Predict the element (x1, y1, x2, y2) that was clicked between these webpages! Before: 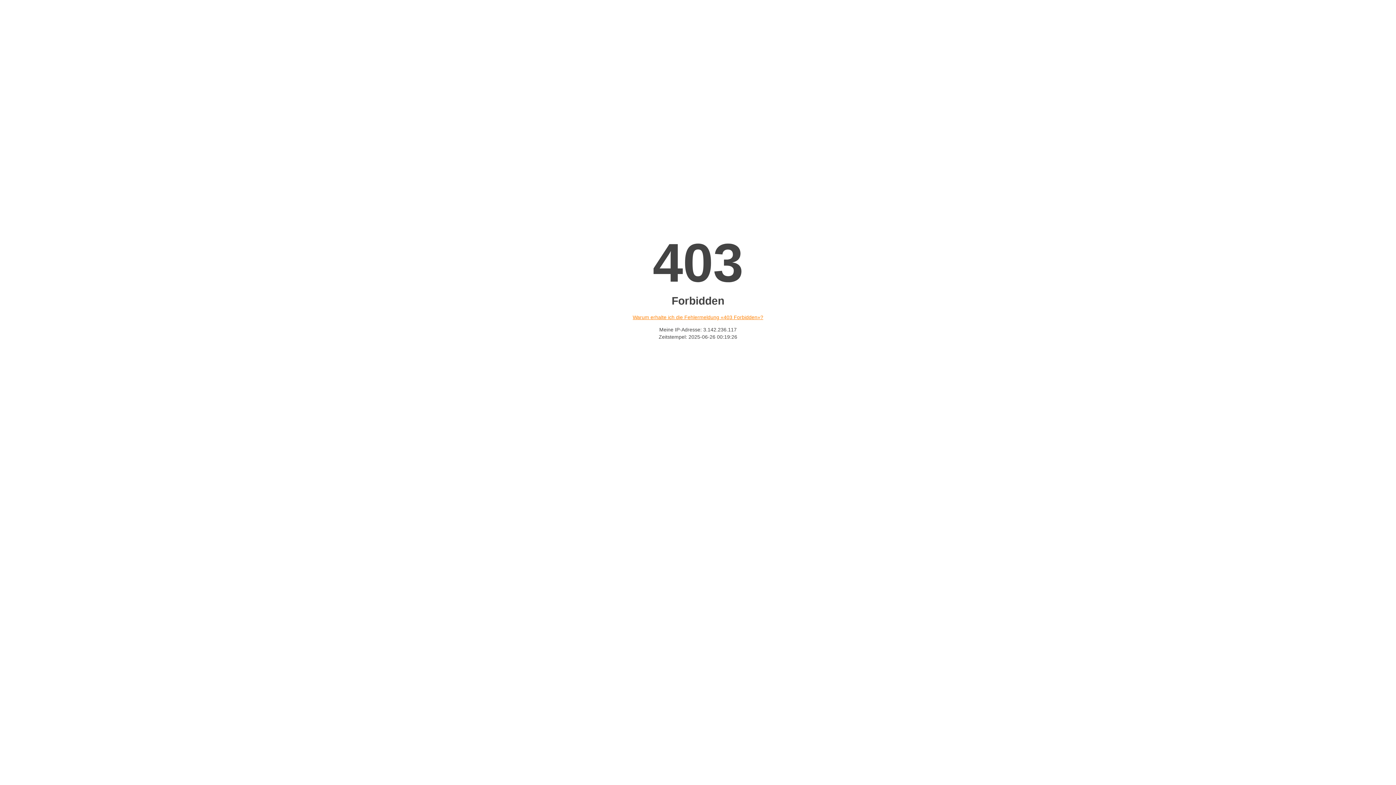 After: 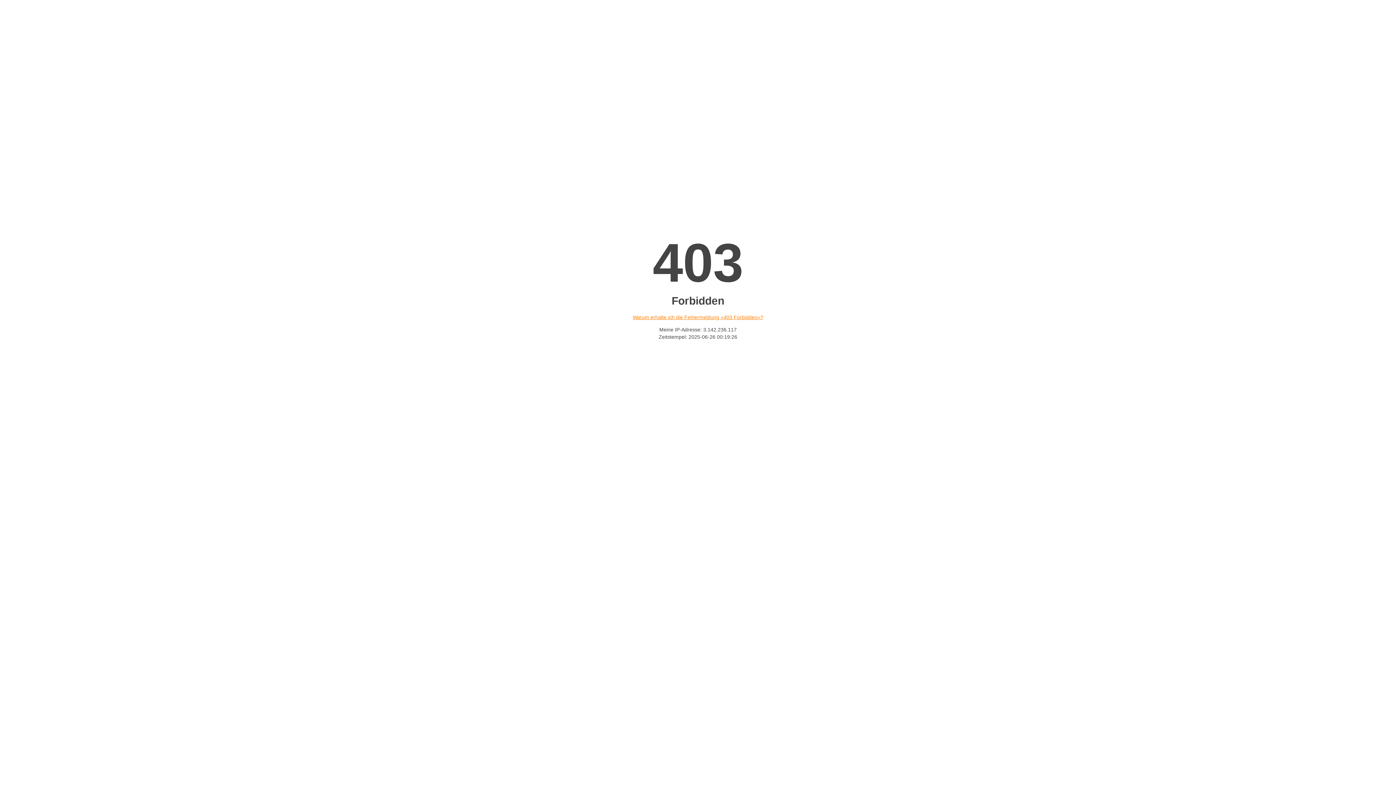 Action: label: Warum erhalte ich die Fehlermeldung «403 Forbidden»? bbox: (632, 314, 763, 320)